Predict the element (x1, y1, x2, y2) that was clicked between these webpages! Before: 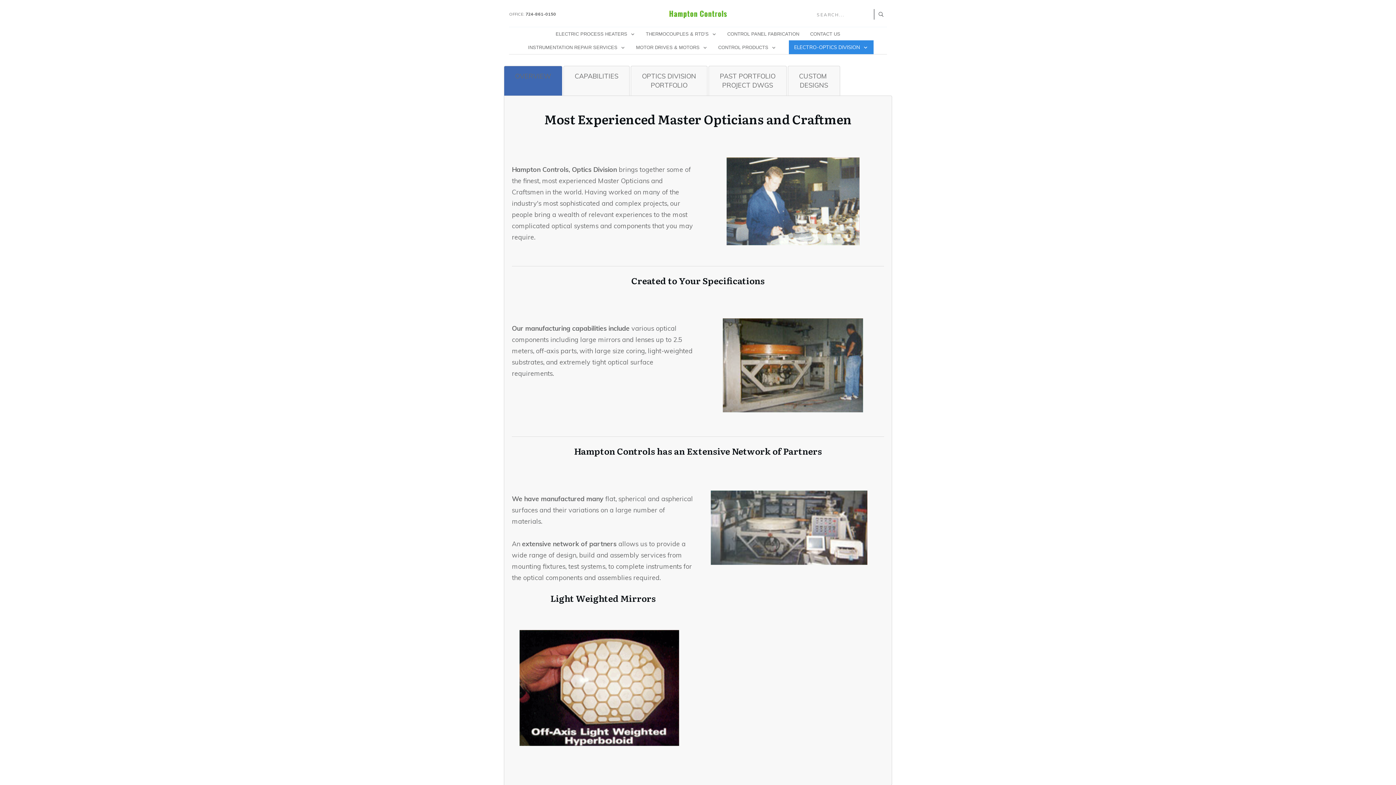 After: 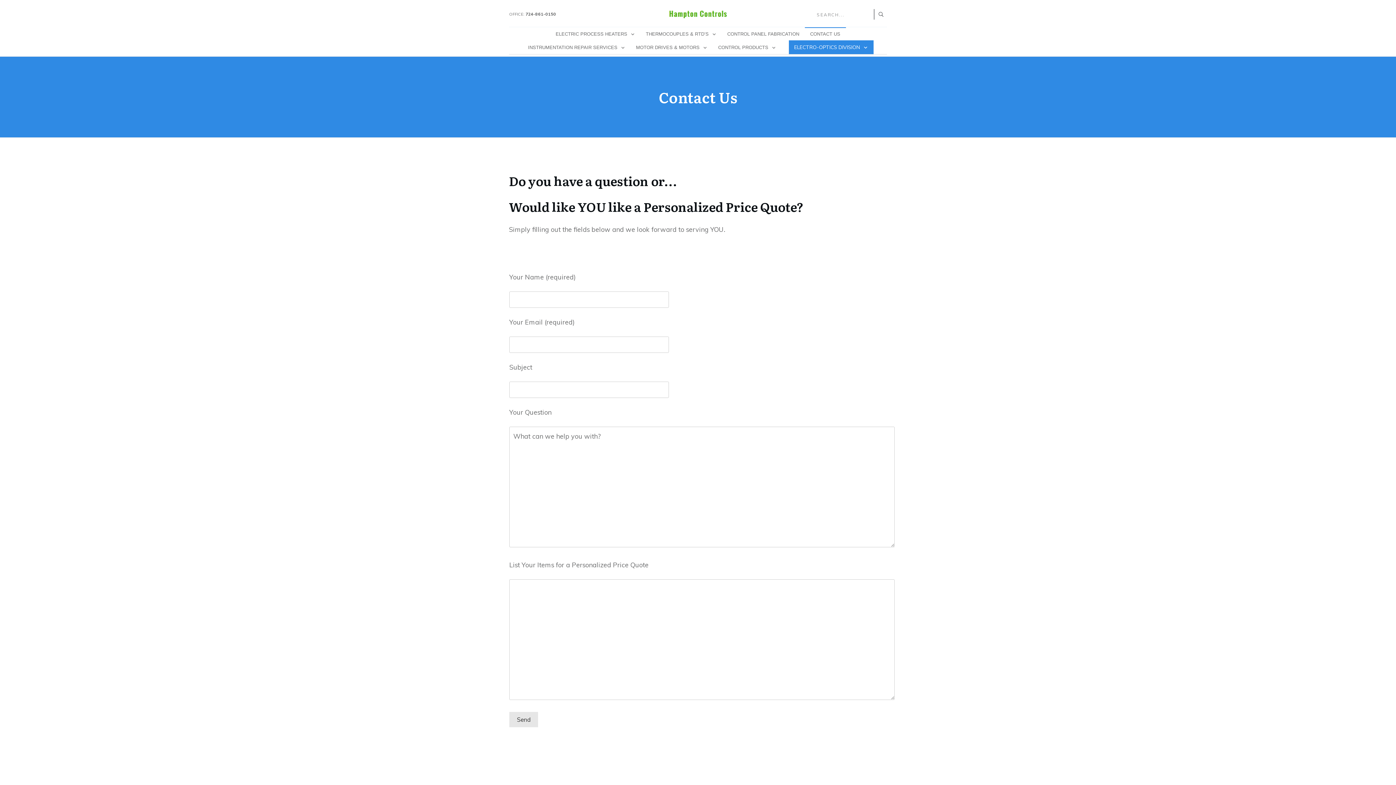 Action: bbox: (810, 29, 840, 38) label: CONTACT US